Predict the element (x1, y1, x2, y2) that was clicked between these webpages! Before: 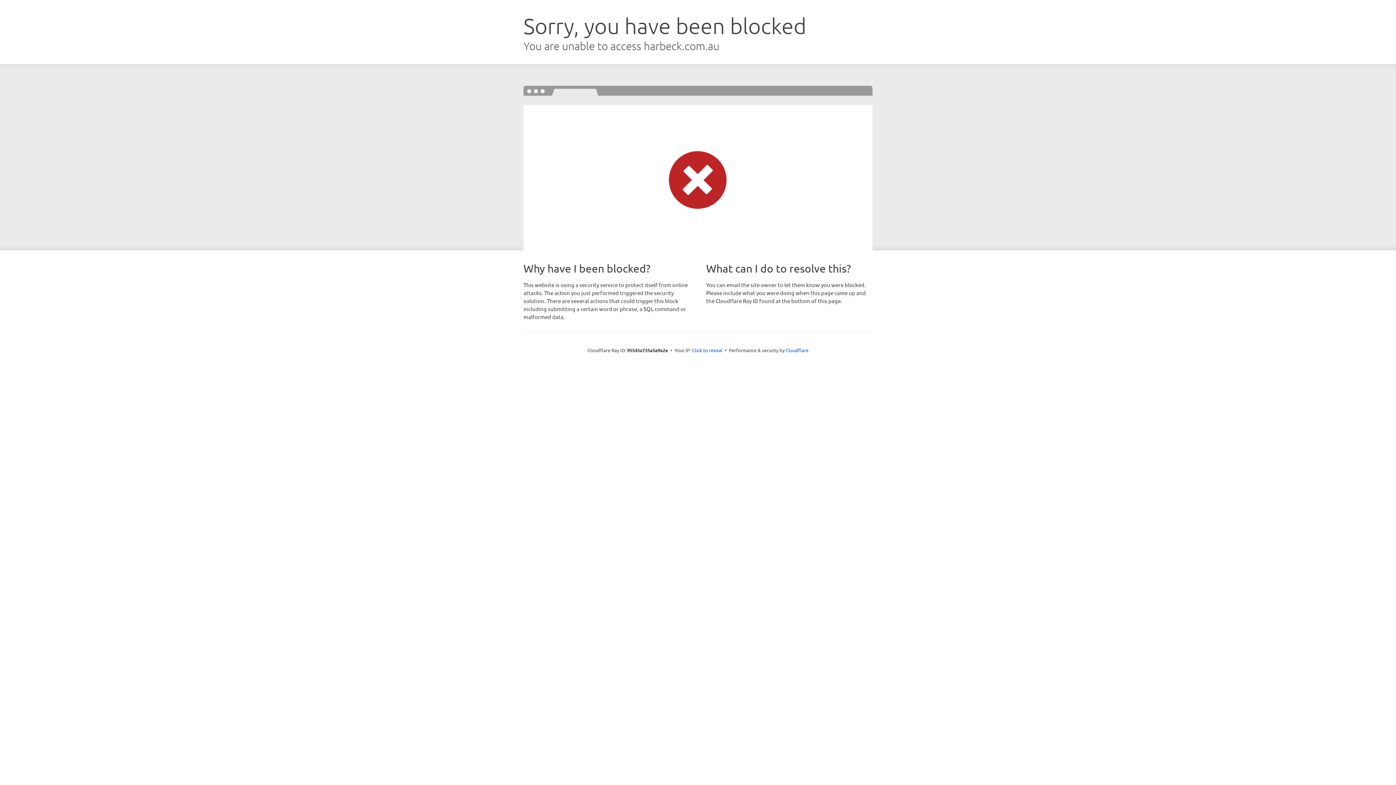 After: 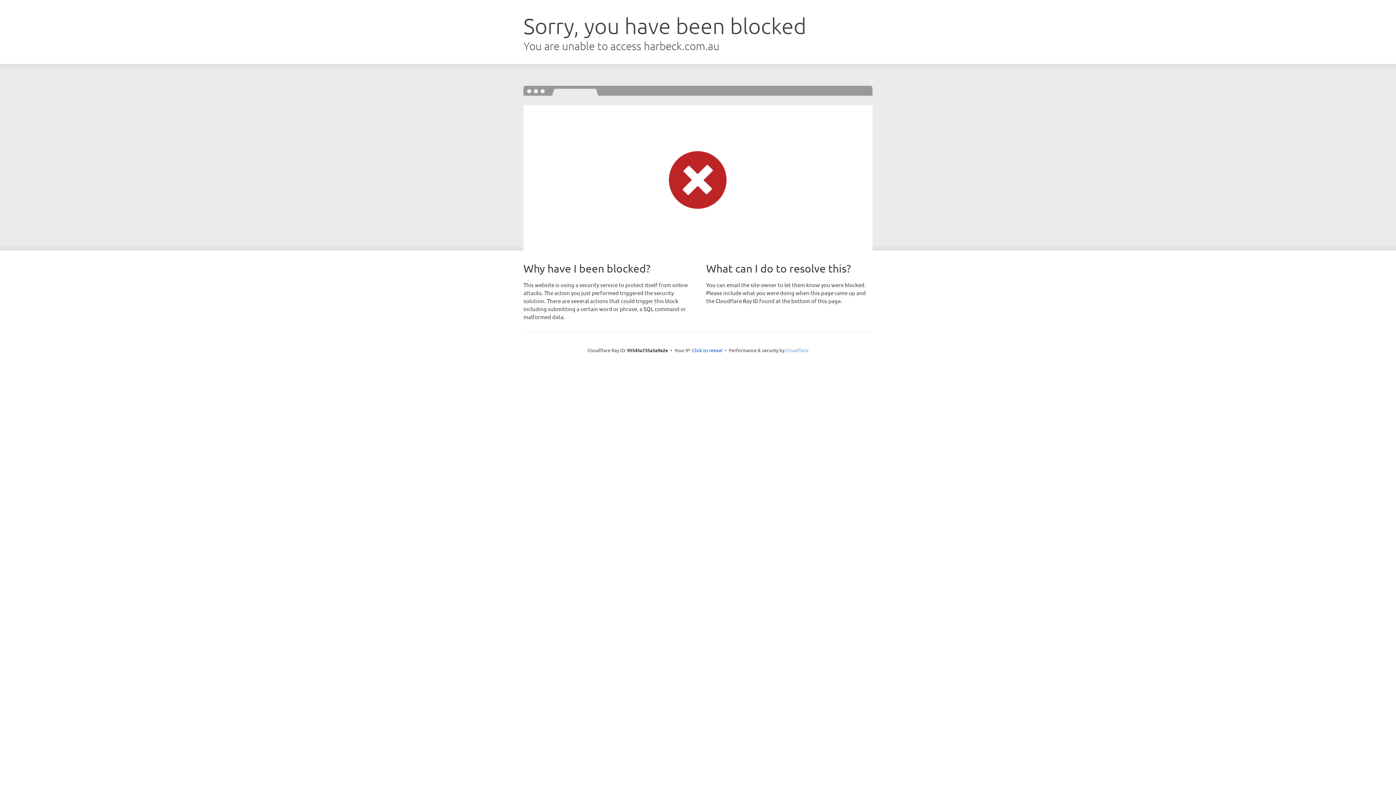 Action: label: Cloudflare bbox: (785, 347, 808, 353)